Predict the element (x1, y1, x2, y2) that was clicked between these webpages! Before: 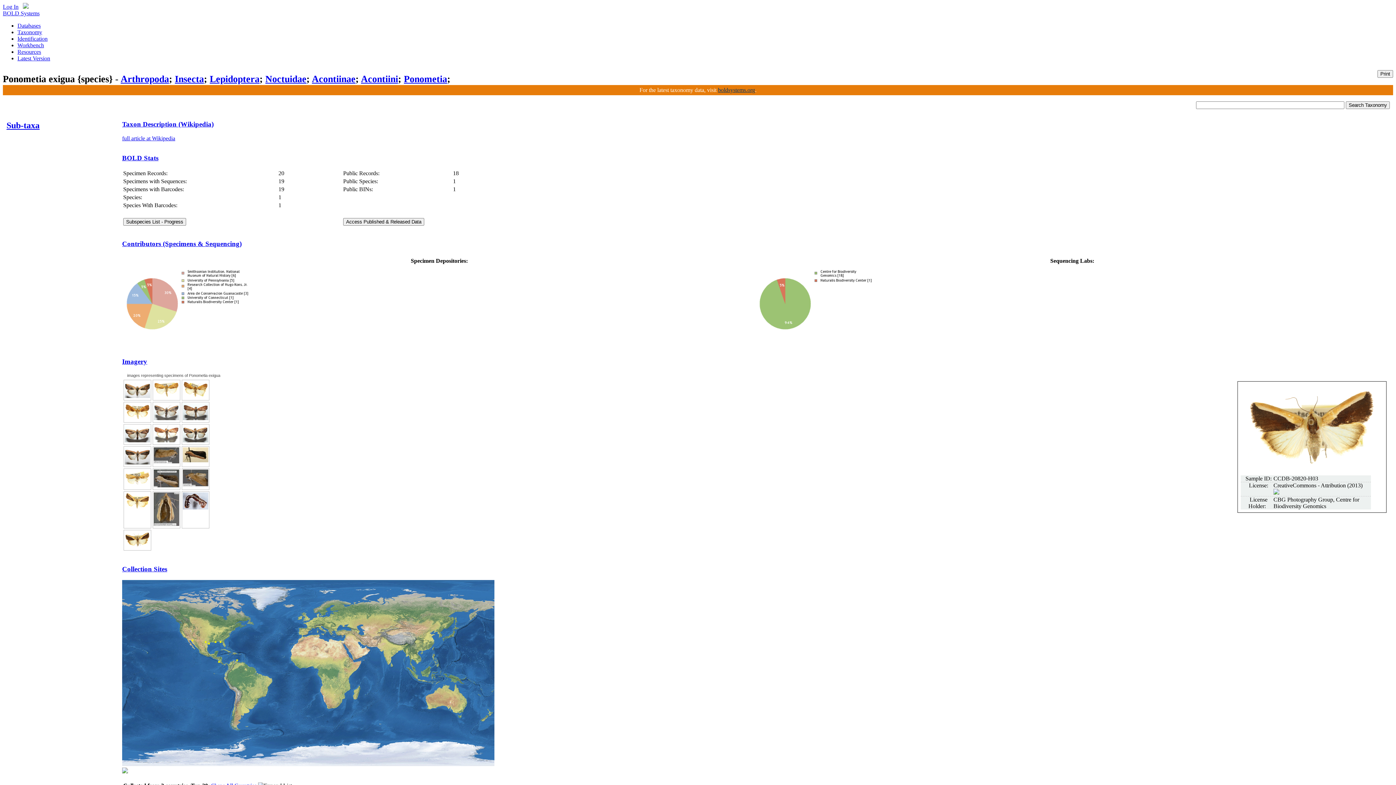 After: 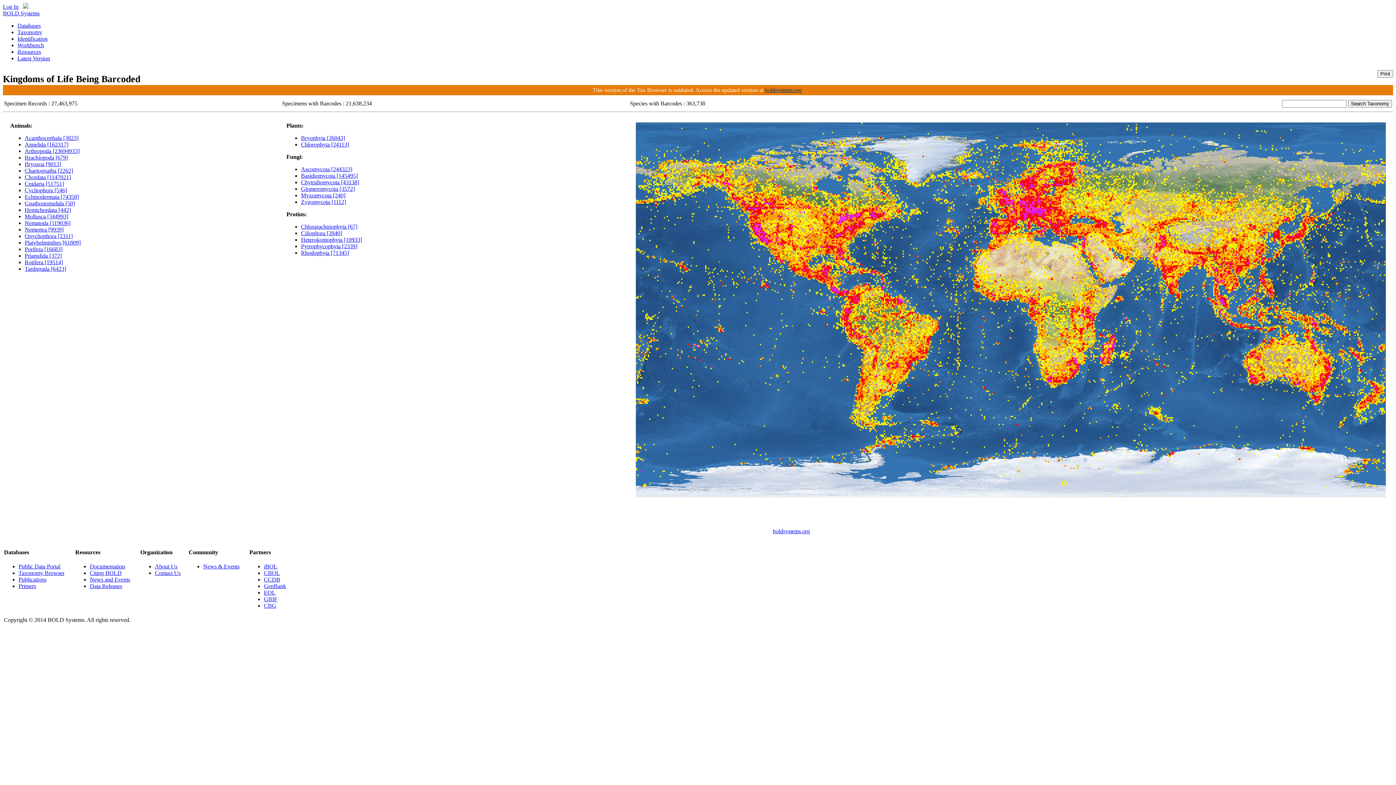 Action: bbox: (1346, 101, 1390, 109) label: Search Taxonomy